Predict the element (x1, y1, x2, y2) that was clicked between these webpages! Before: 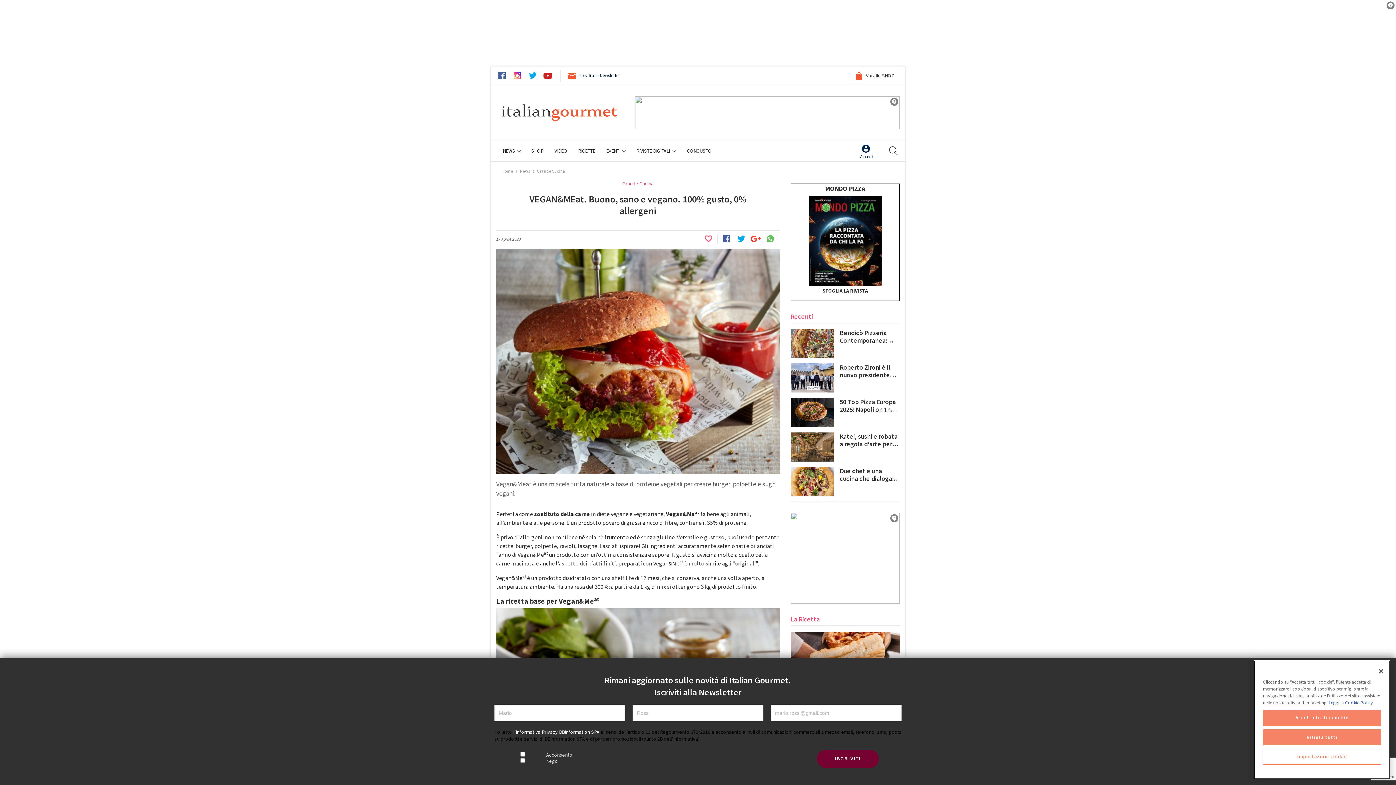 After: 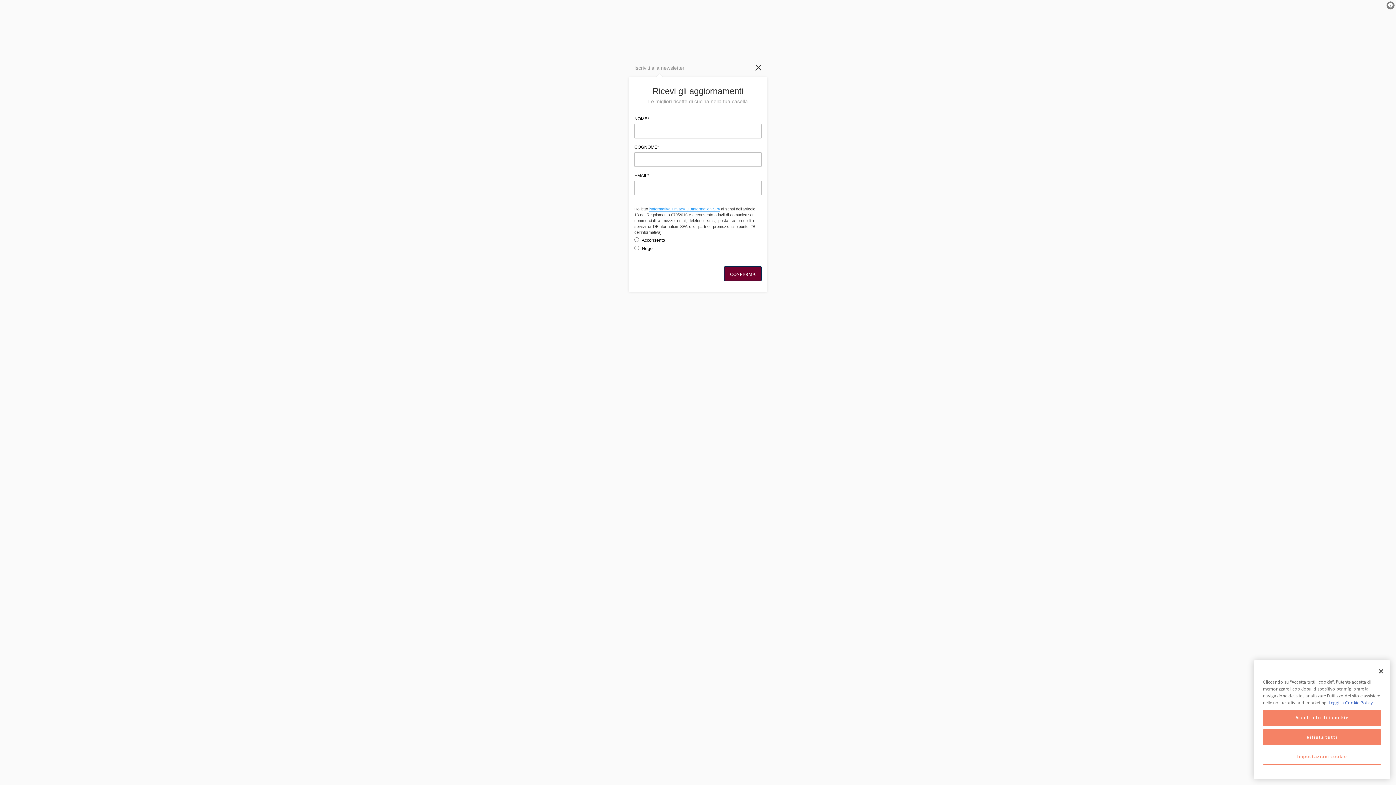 Action: bbox: (566, 72, 620, 78) label: Iscriviti alla Newsletter